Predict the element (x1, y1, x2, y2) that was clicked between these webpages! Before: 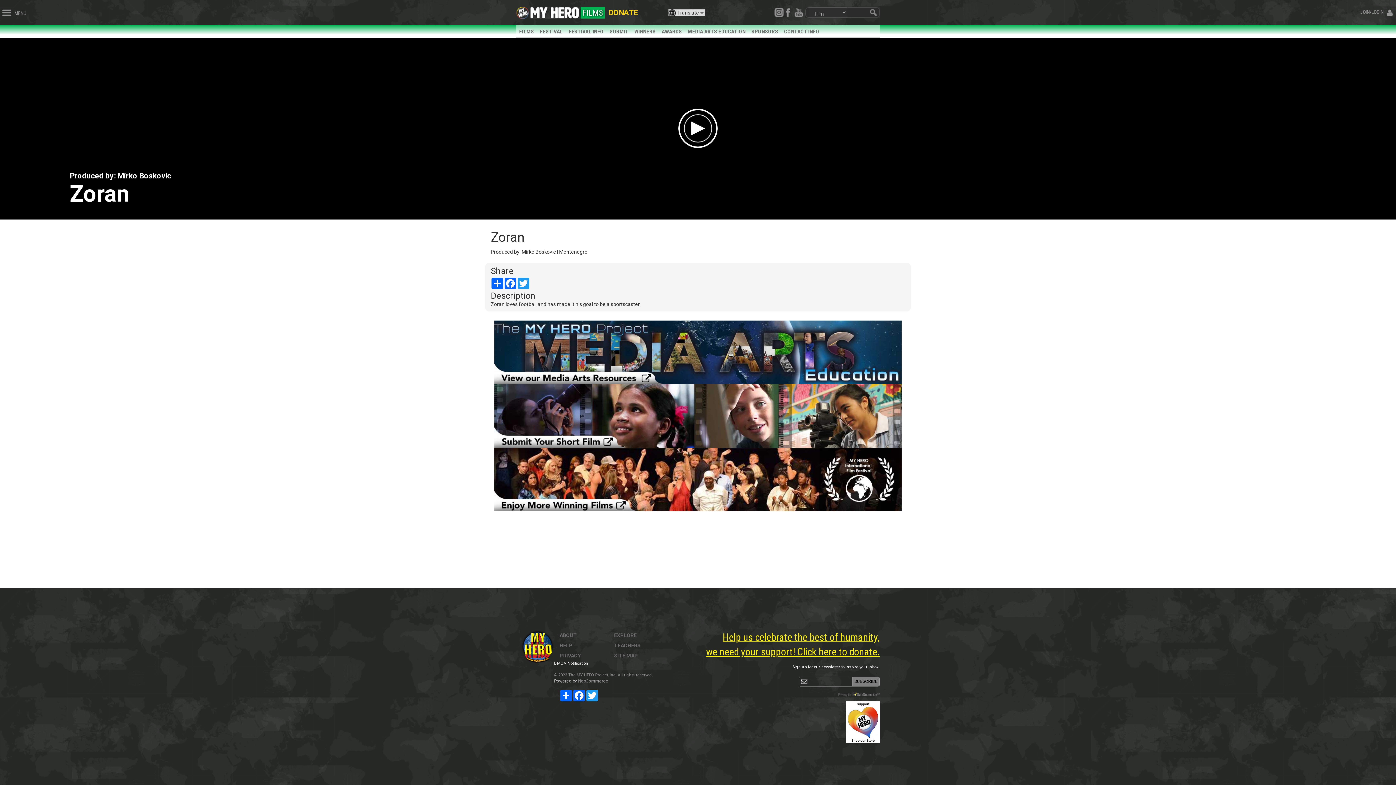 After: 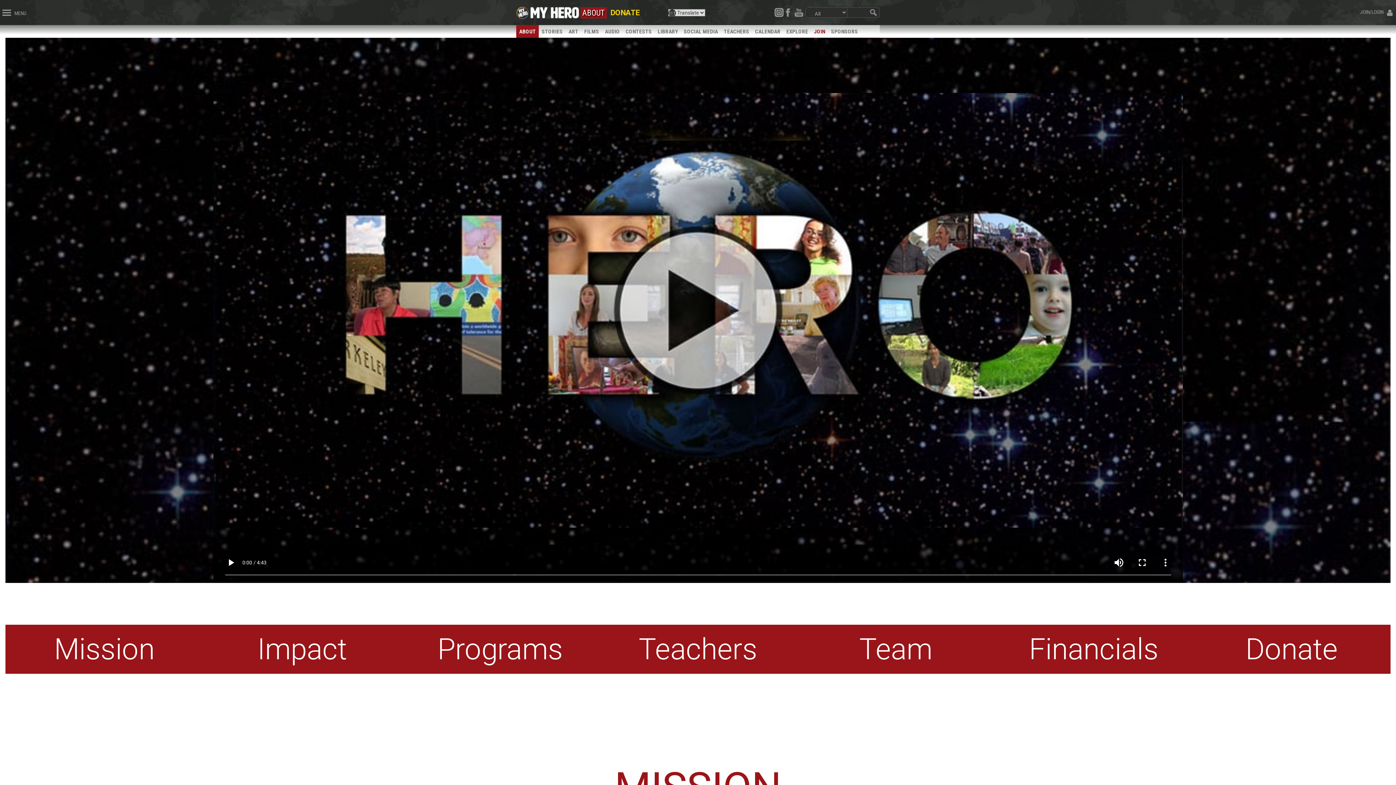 Action: bbox: (559, 632, 577, 638) label: ABOUT